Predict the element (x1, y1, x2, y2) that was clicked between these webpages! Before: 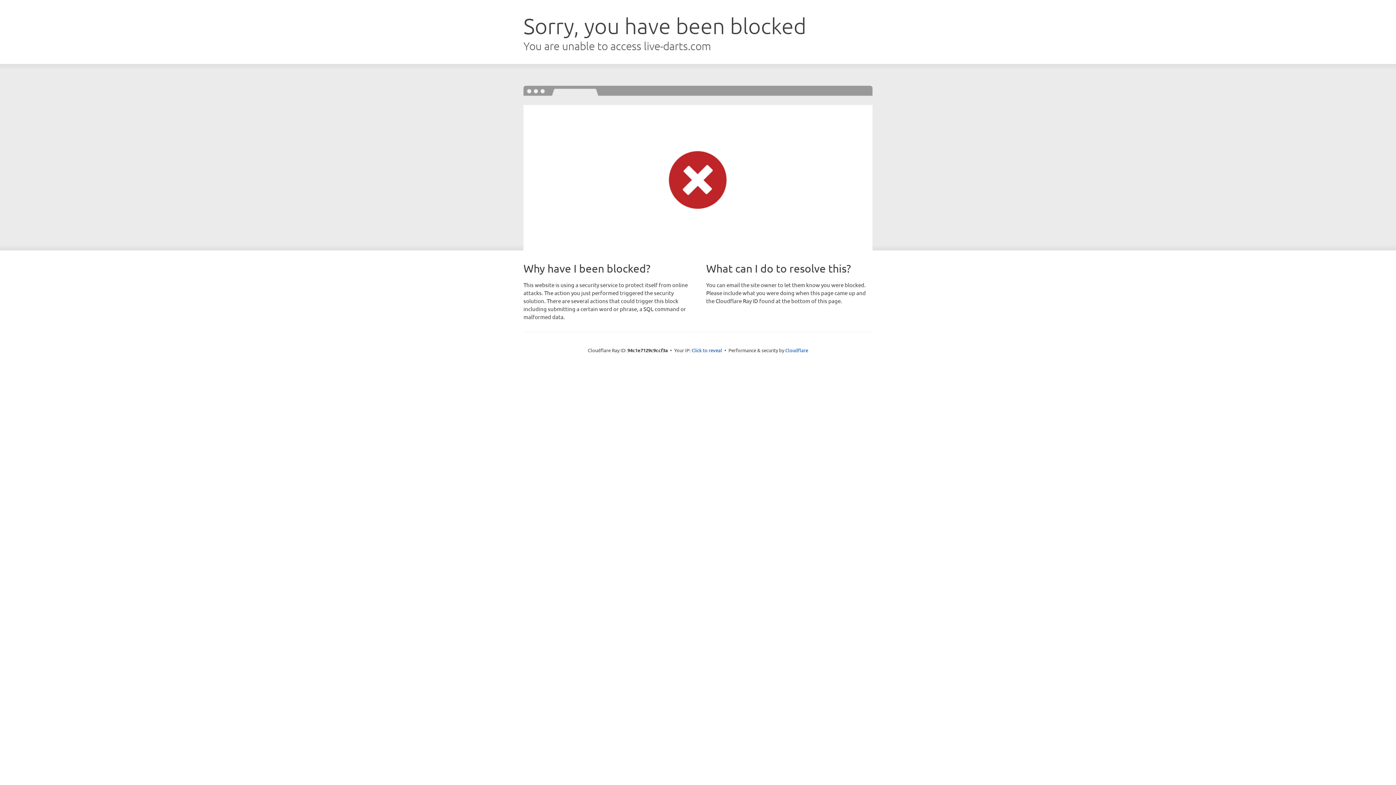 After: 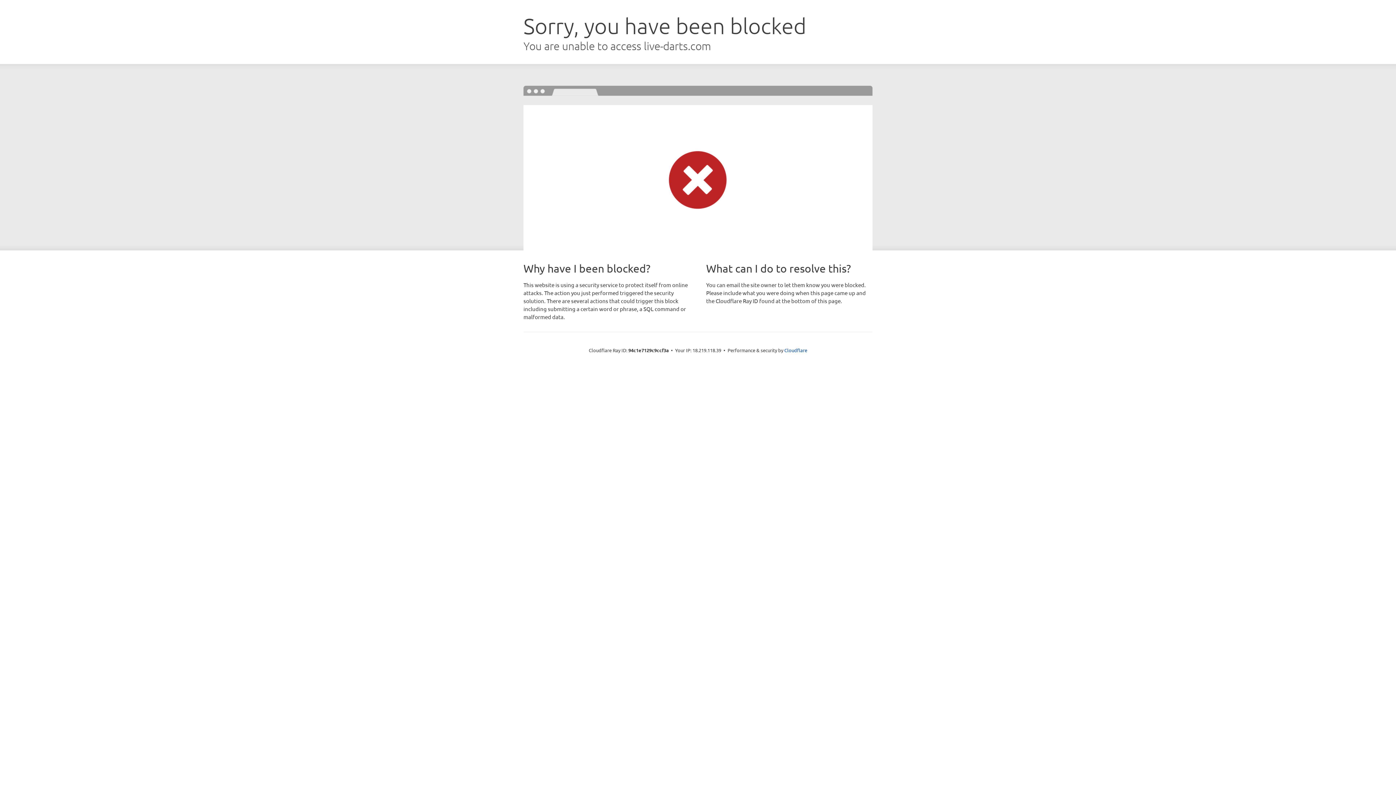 Action: bbox: (691, 346, 722, 353) label: Click to reveal